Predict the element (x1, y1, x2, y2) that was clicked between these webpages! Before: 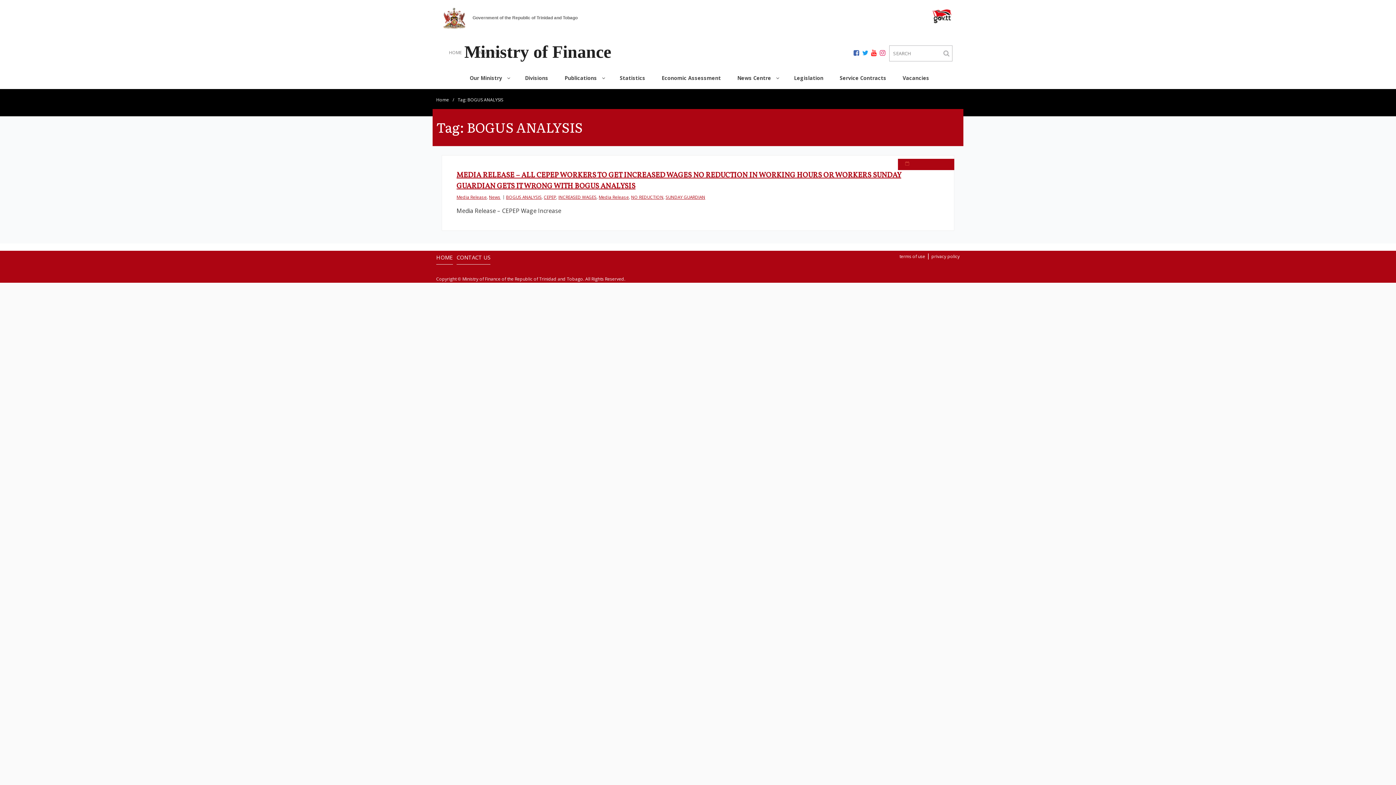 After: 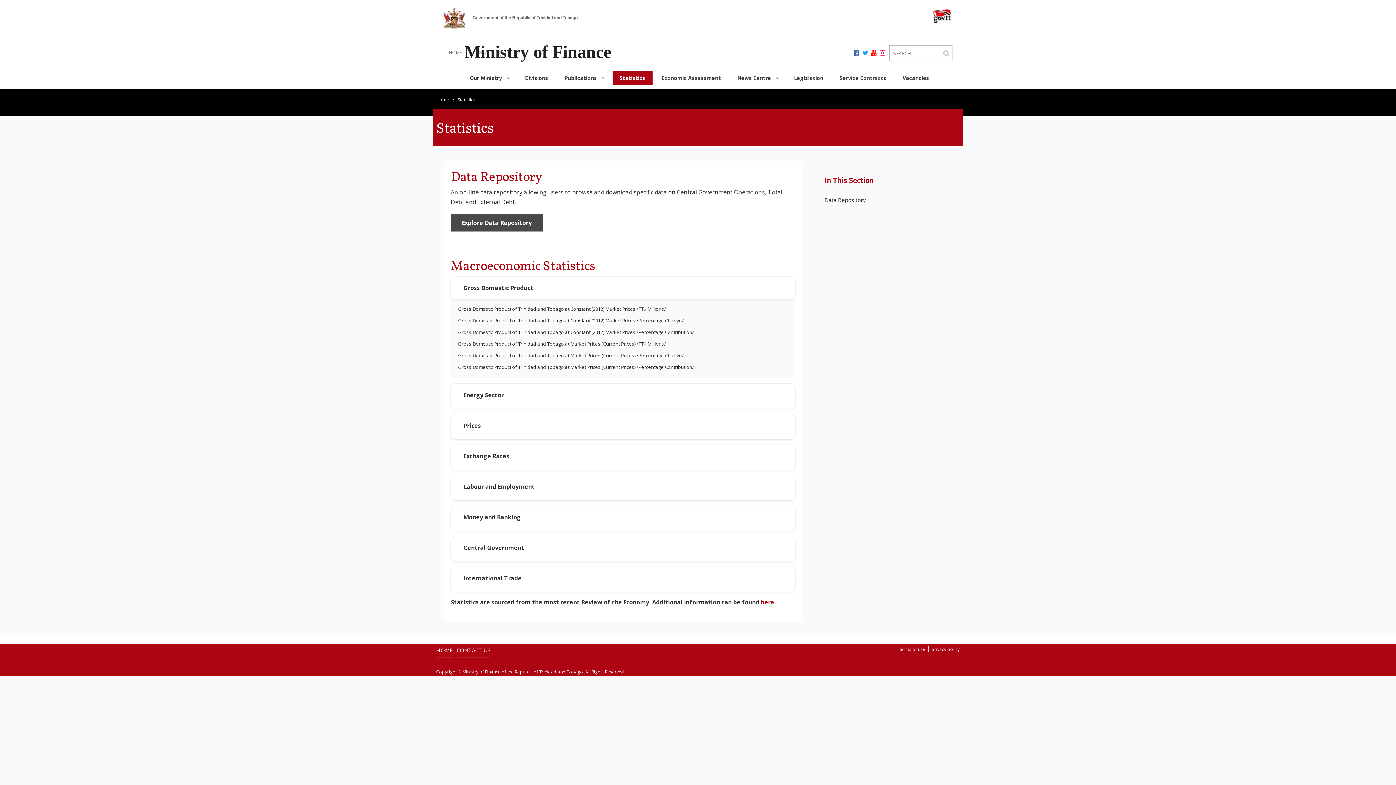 Action: label: Statistics bbox: (612, 70, 652, 85)